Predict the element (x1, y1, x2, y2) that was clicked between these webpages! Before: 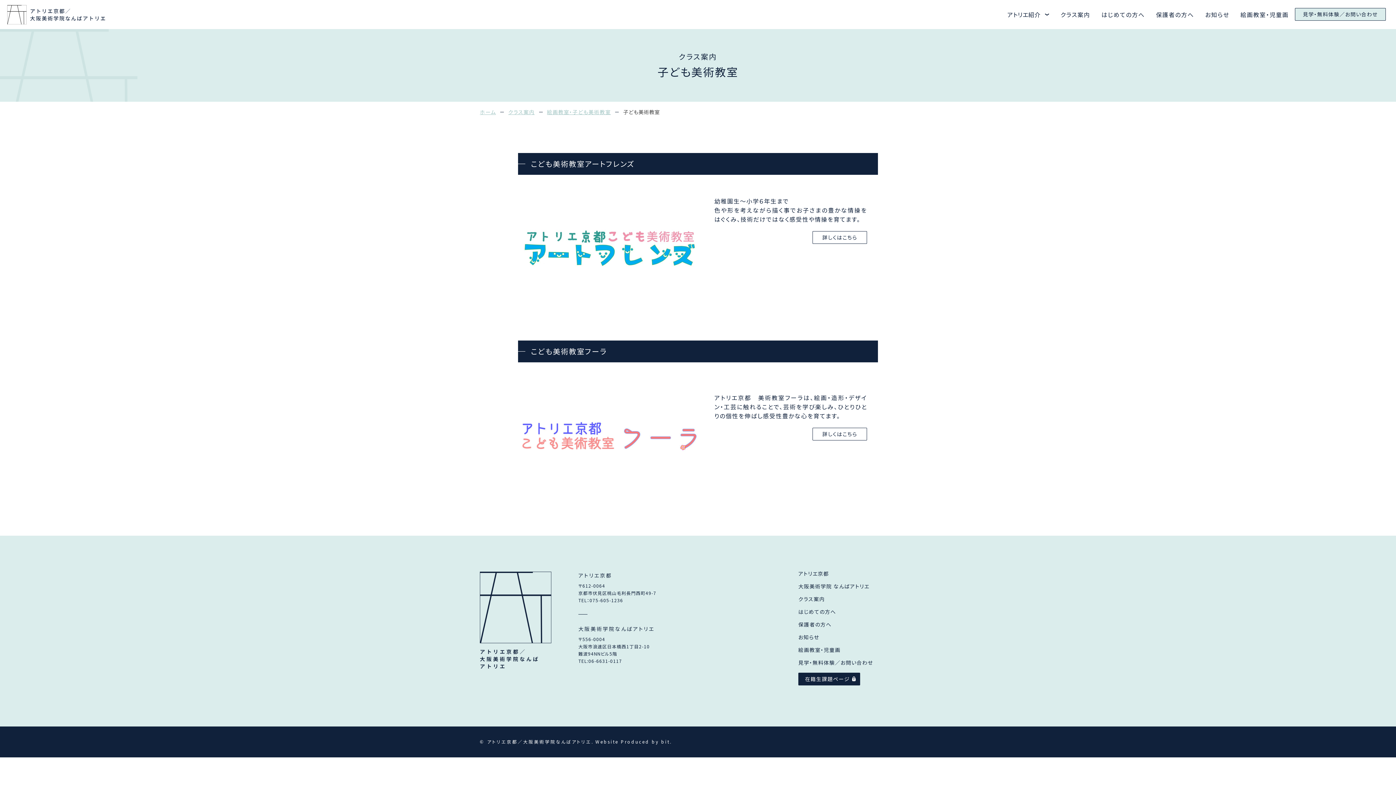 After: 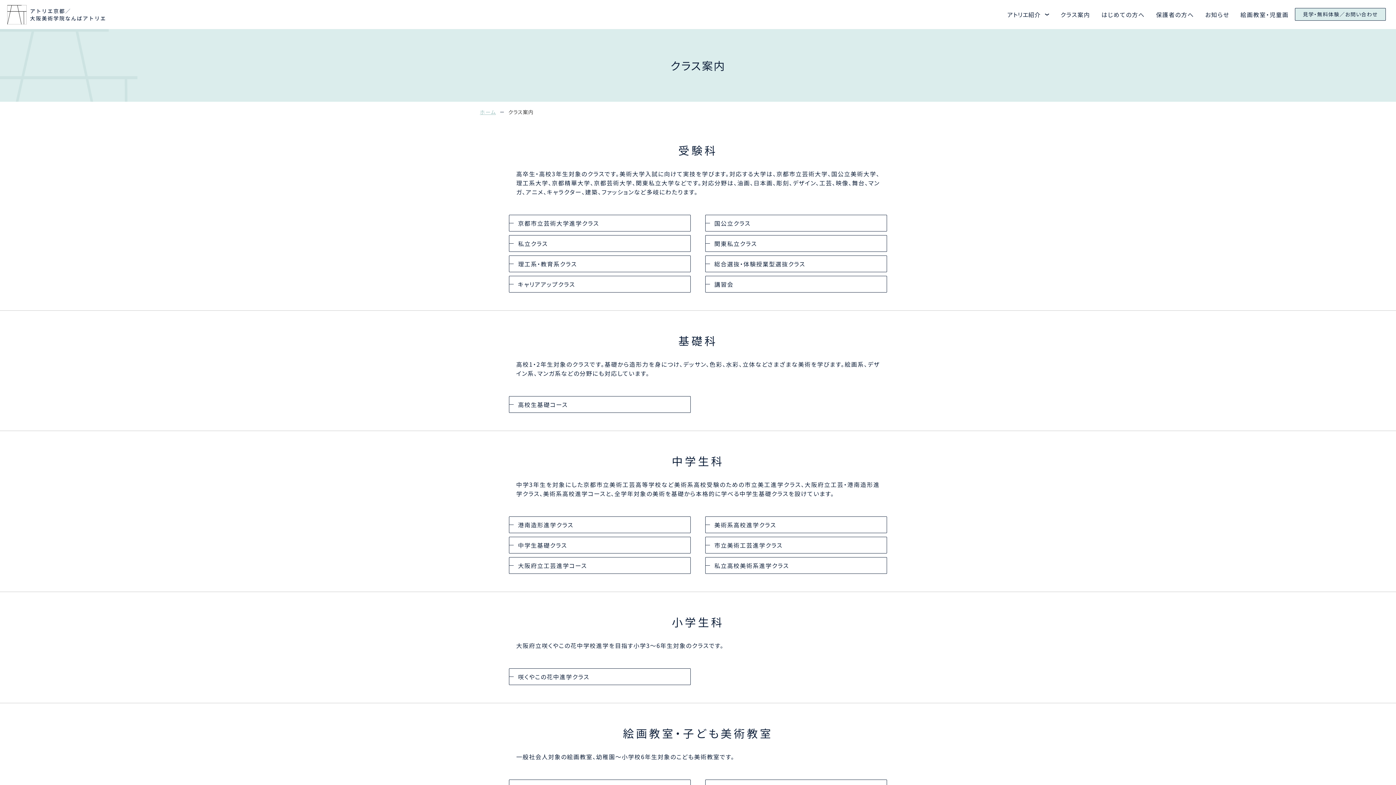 Action: bbox: (798, 595, 825, 602) label: クラス案内